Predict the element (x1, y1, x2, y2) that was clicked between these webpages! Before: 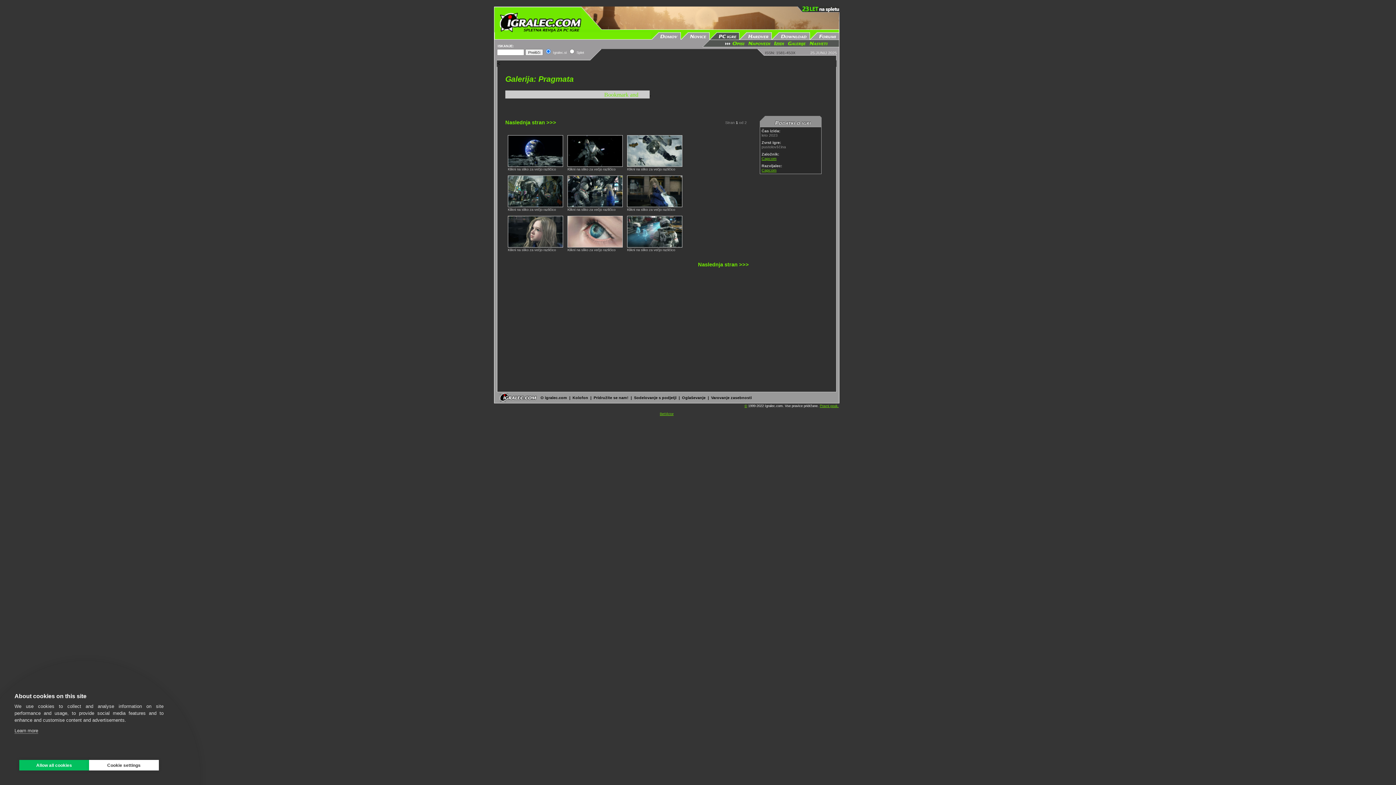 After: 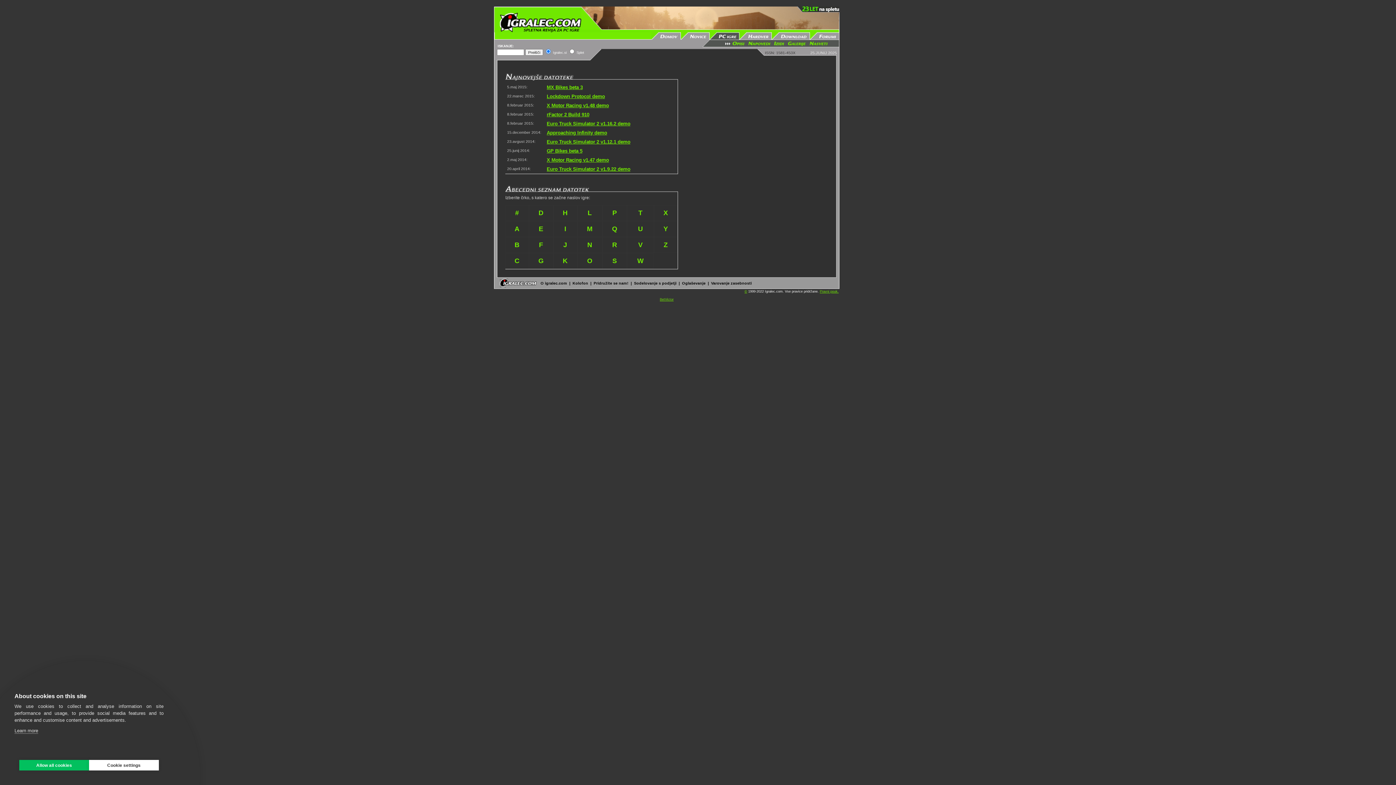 Action: bbox: (772, 34, 810, 40)